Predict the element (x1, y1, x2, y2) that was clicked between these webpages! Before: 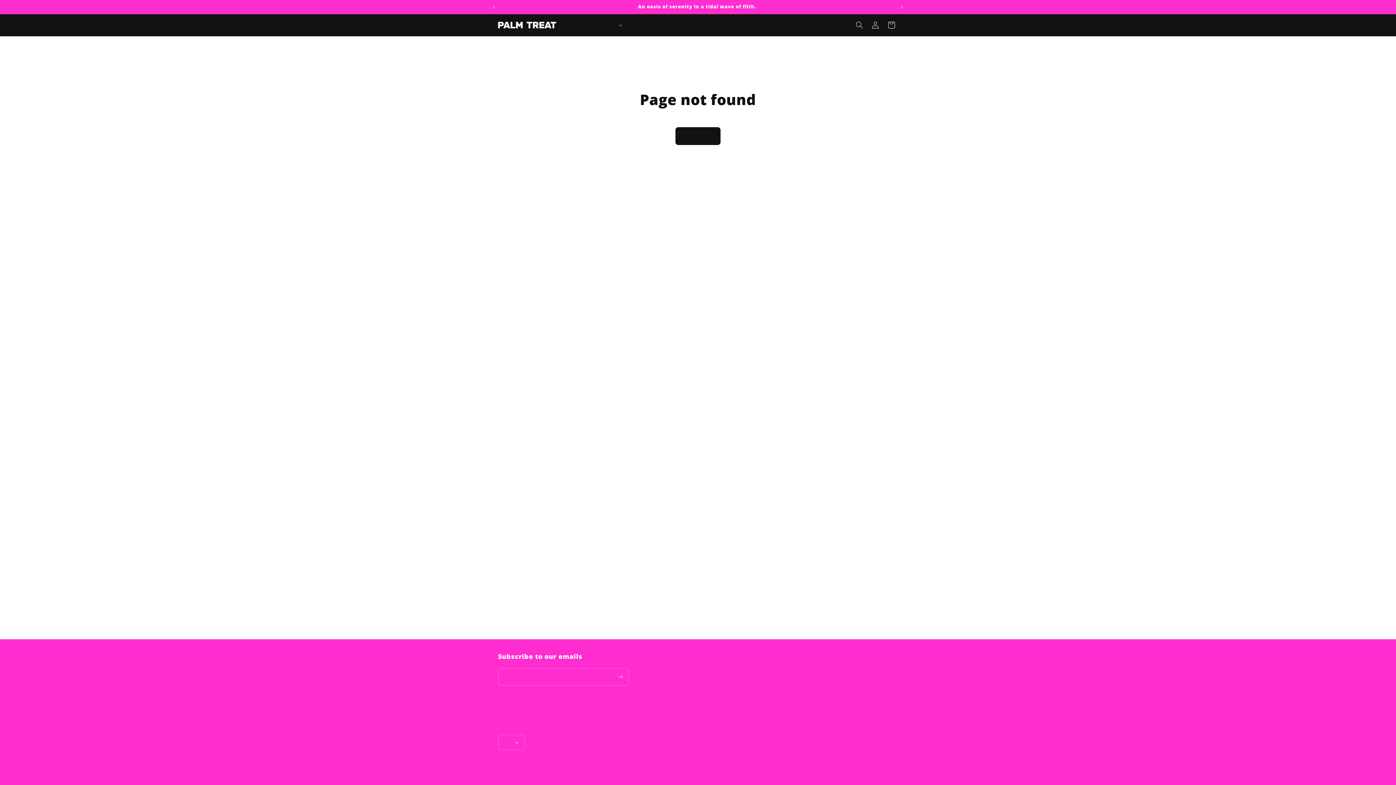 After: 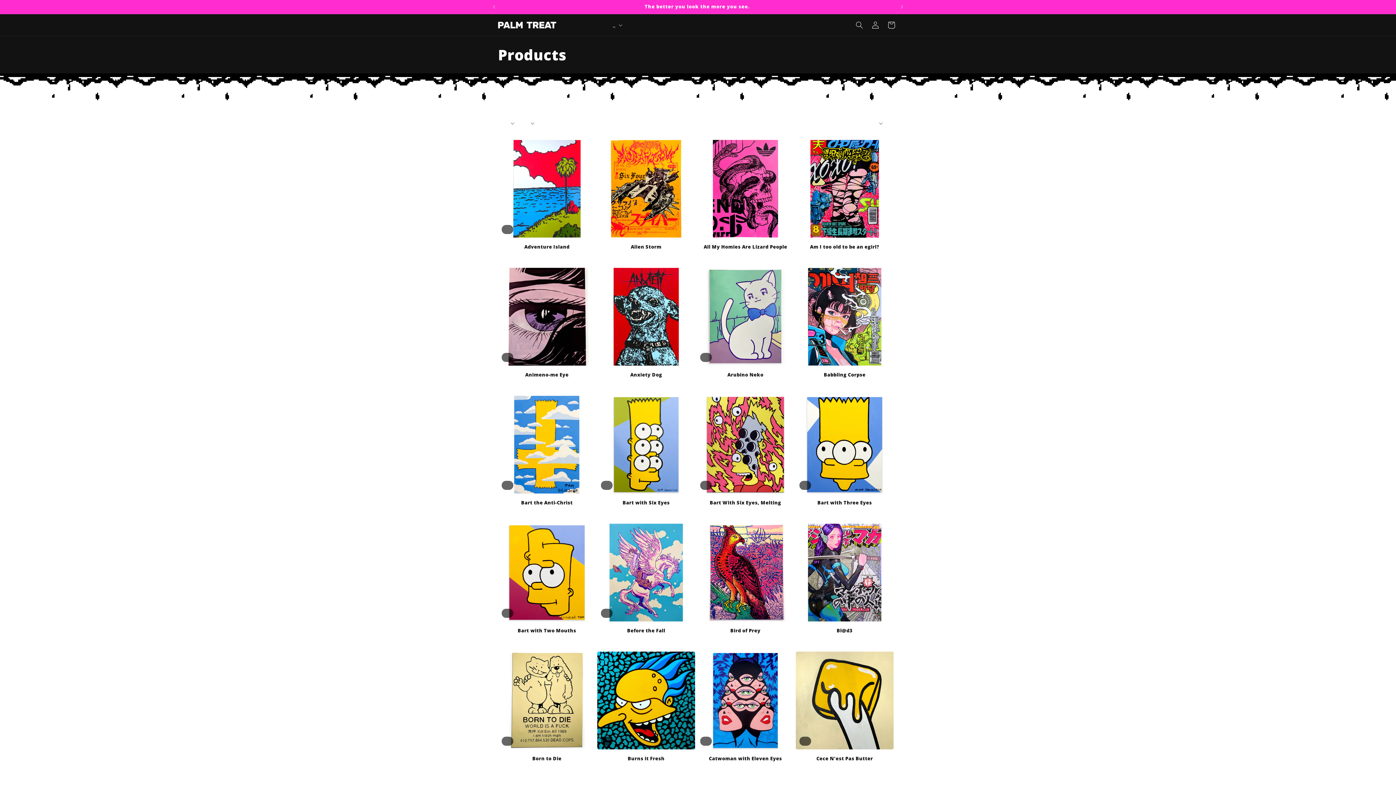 Action: label: Continue shopping bbox: (675, 127, 720, 145)